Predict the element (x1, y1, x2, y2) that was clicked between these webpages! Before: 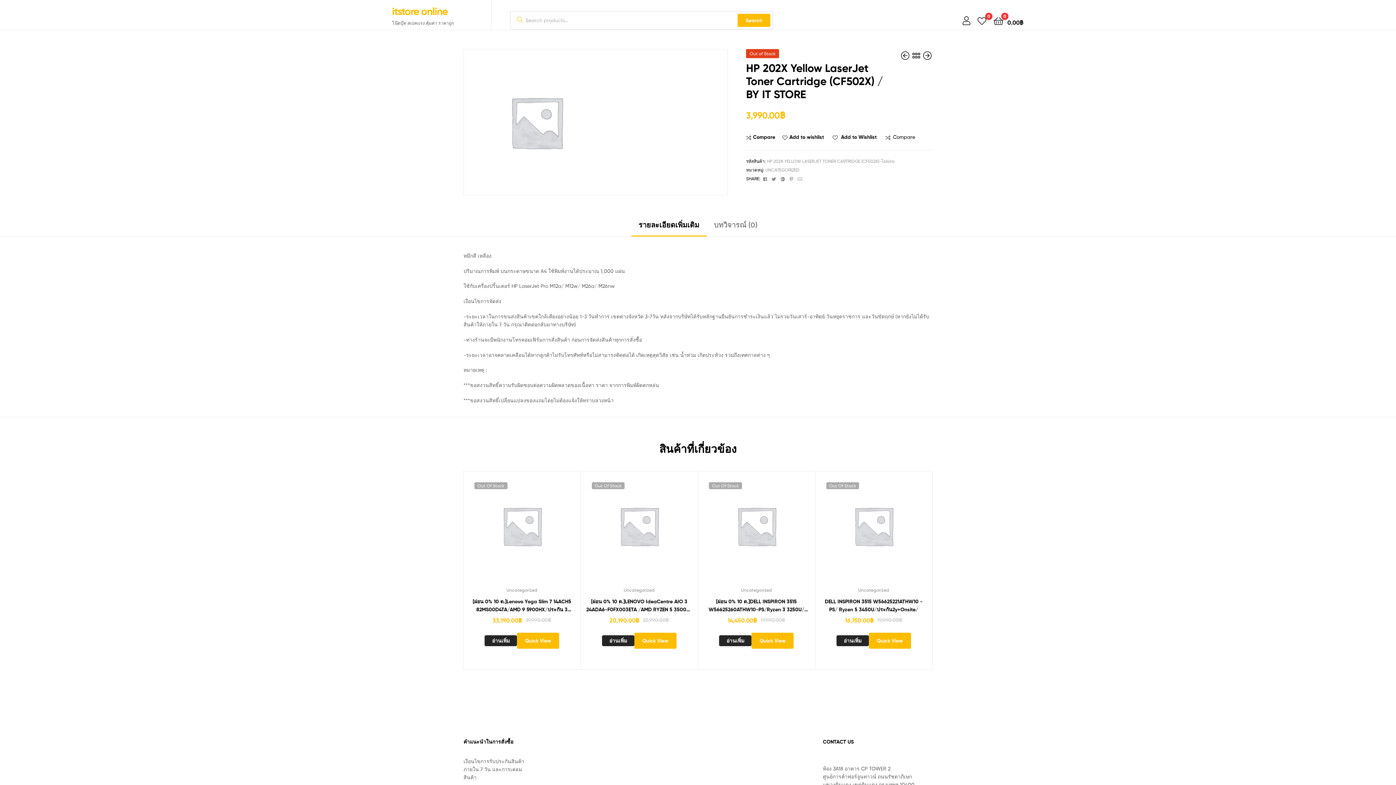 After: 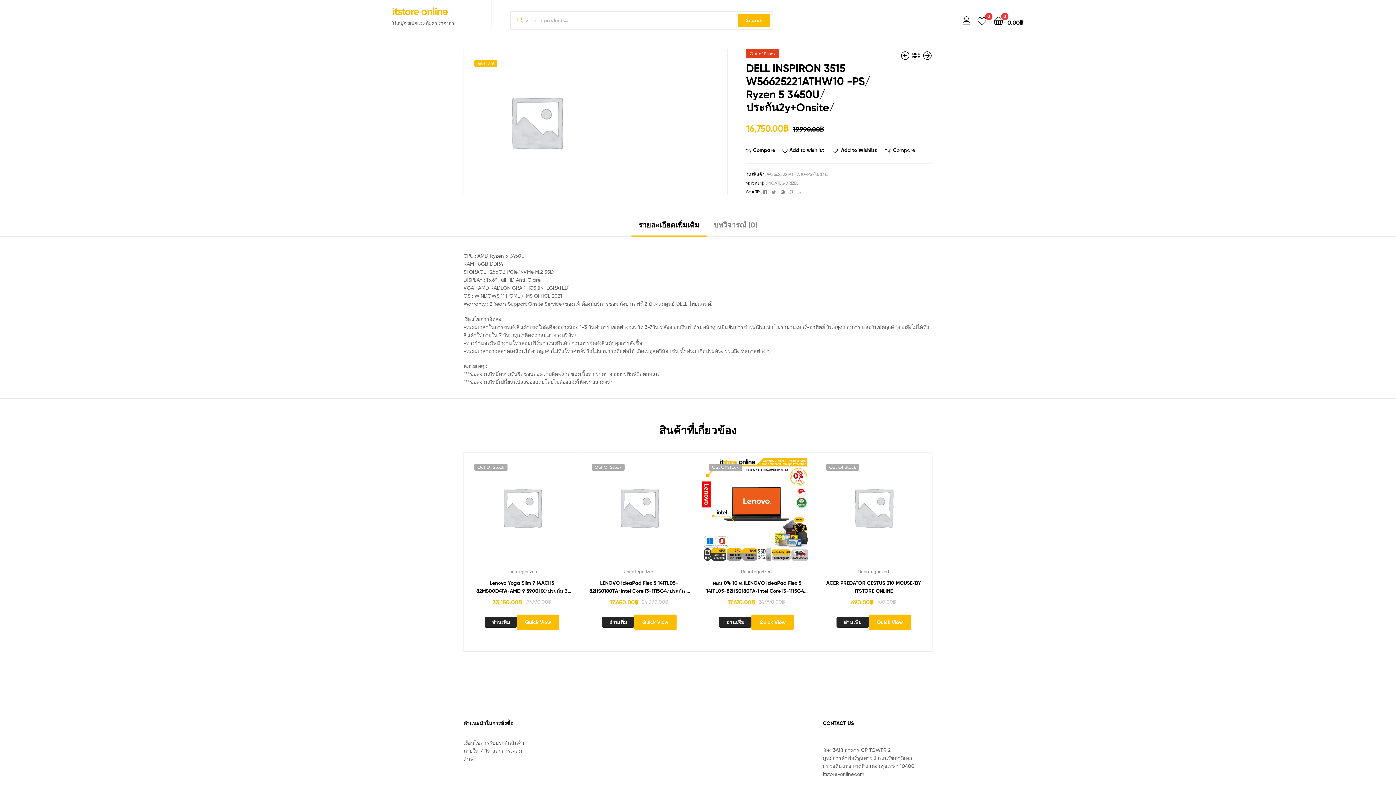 Action: bbox: (836, 635, 869, 646) label: อ่านเพิ่มเติมเกี่ยวกับ “DELL INSPIRON 3515 W56625221ATHW10 -PS/ Ryzen 5 3450U/ประกัน2y+Onsite/”